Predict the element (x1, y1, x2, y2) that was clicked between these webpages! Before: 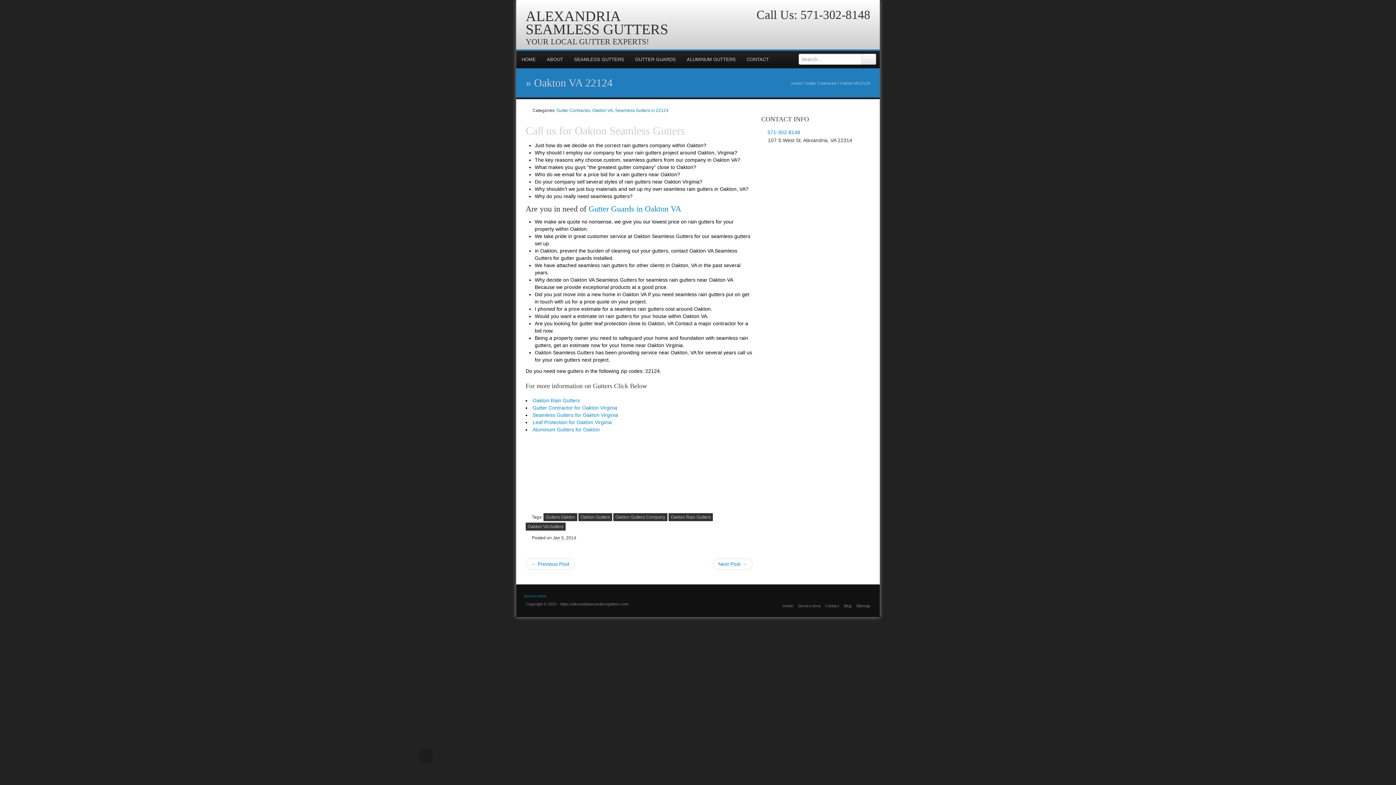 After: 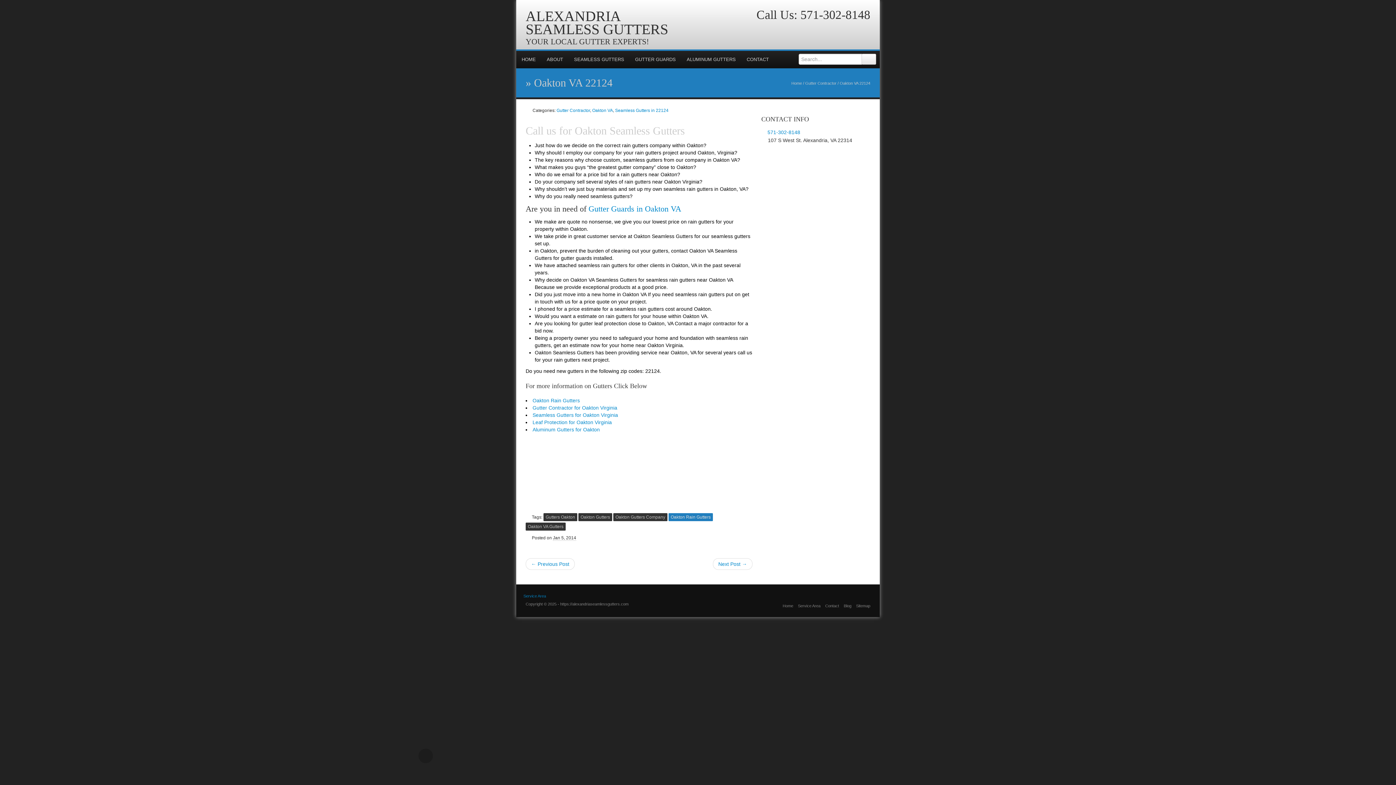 Action: bbox: (668, 513, 713, 521) label: Oakton Rain Gutters